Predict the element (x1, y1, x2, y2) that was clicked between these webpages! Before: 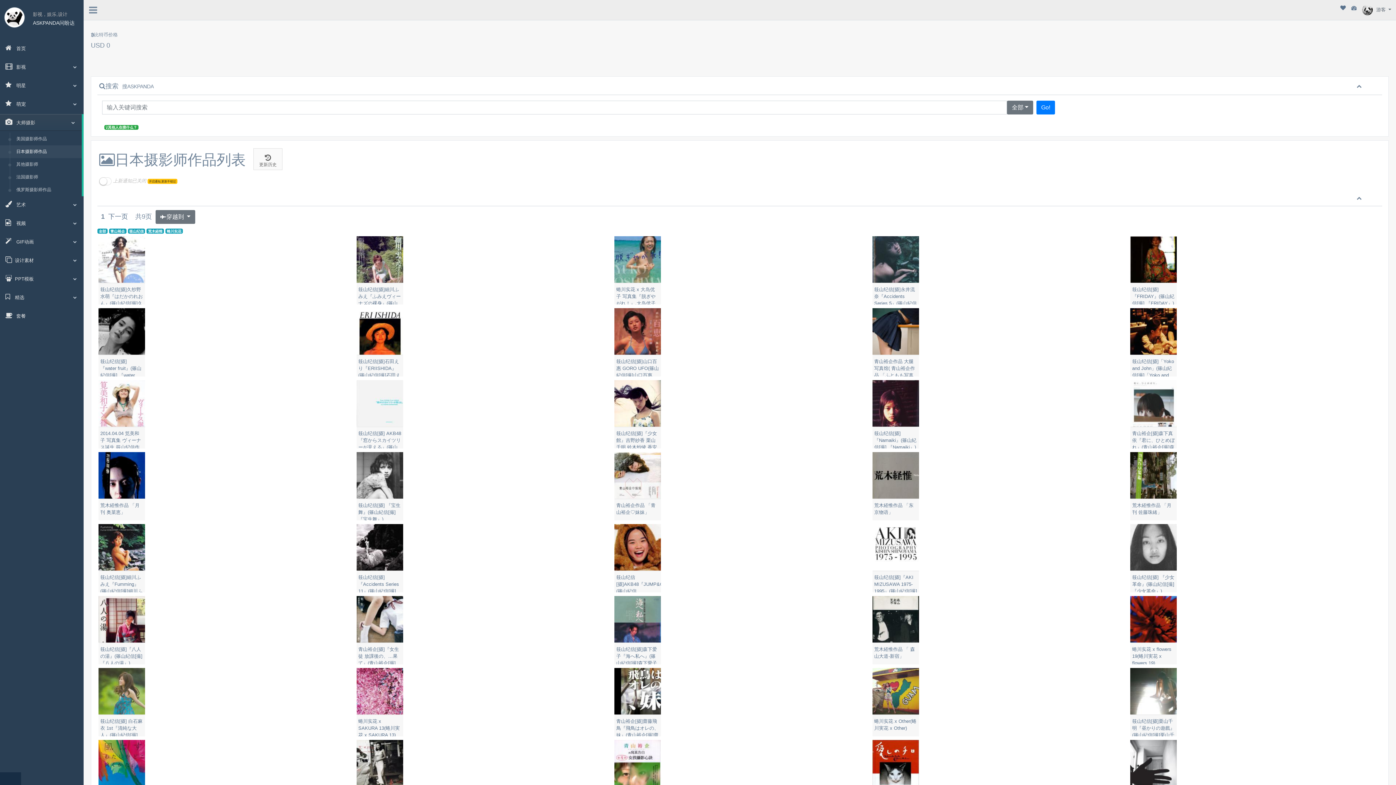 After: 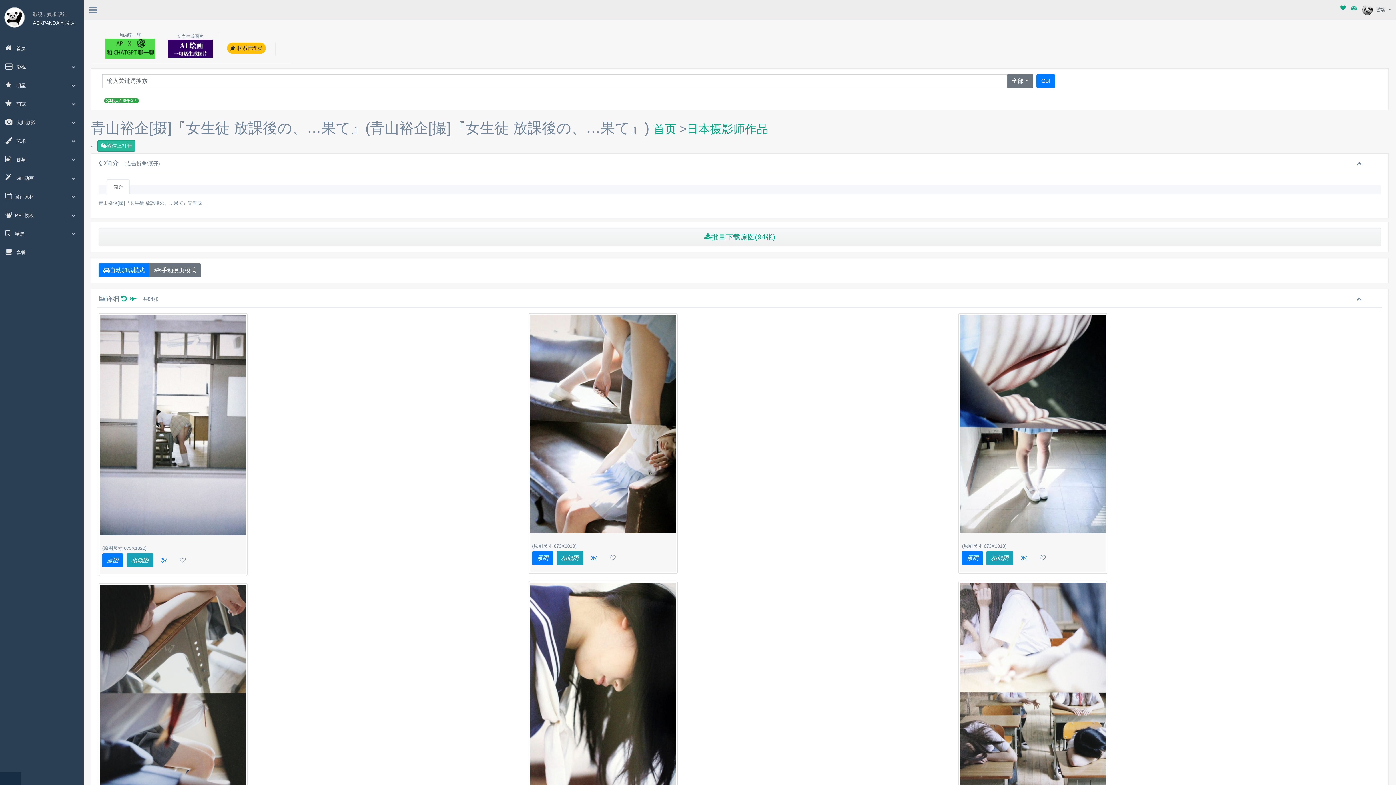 Action: label: 青山裕企[摄]『女生徒 放課後の、…果て』(青山裕企[撮]『女生徒 放課後の、…果て』) bbox: (358, 646, 399, 679)